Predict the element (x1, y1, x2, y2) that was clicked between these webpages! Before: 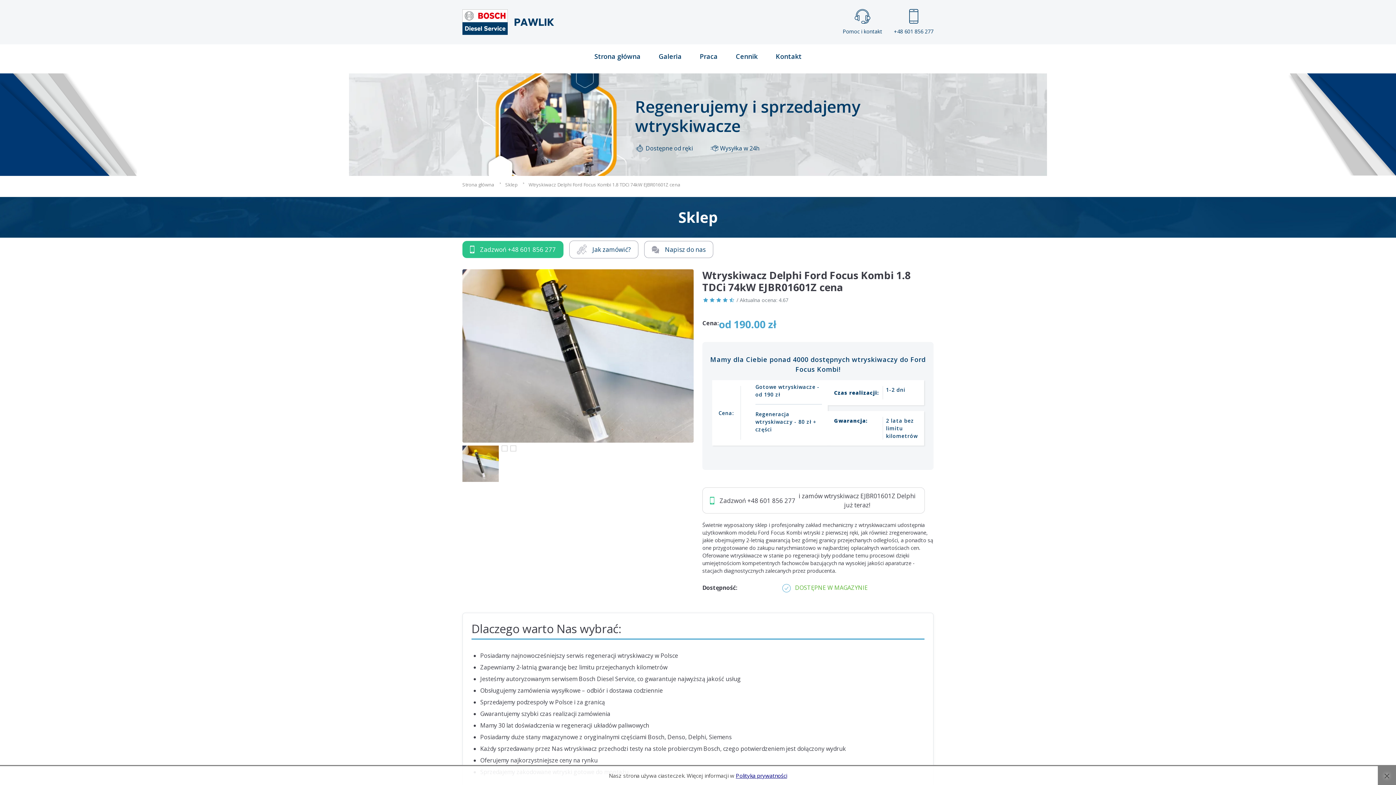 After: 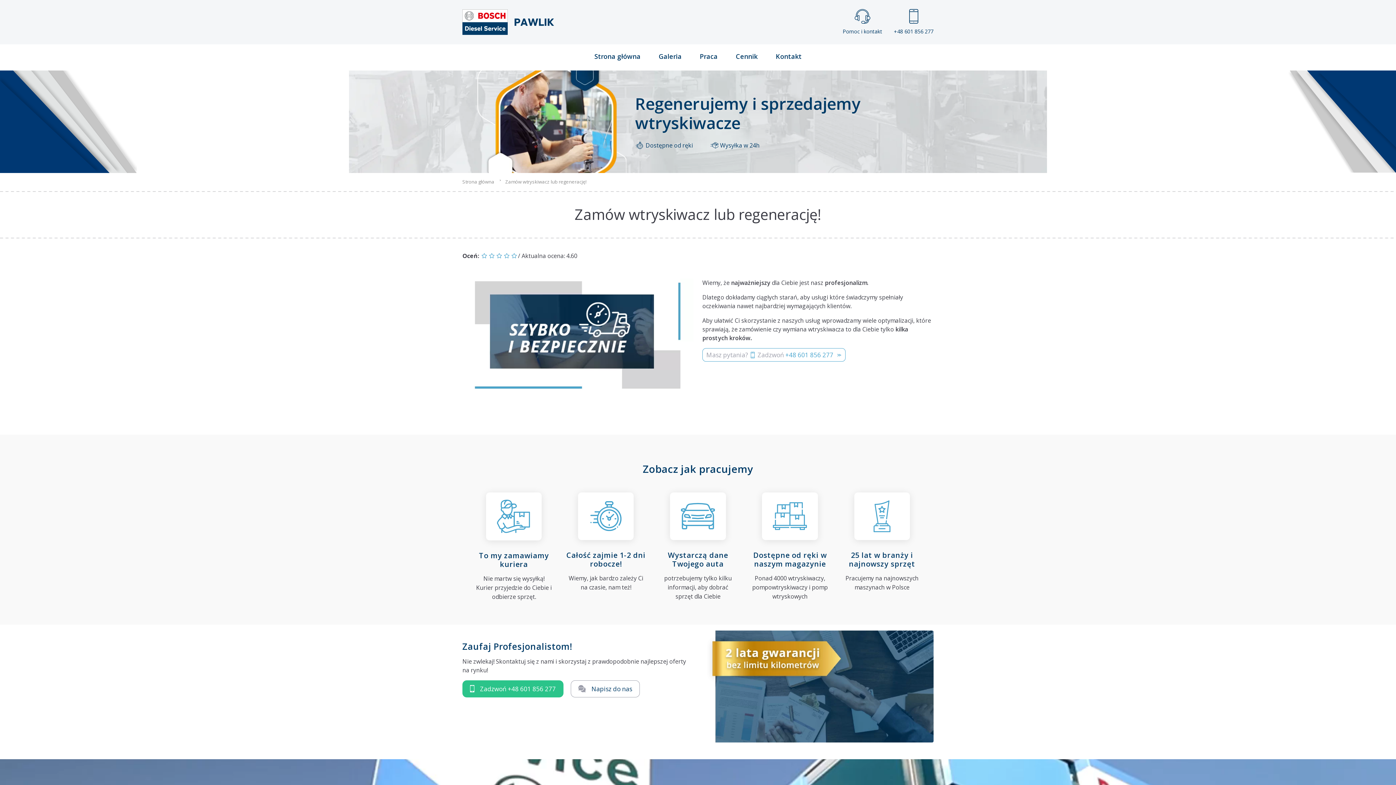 Action: label: Jak zamówić? bbox: (569, 240, 638, 258)